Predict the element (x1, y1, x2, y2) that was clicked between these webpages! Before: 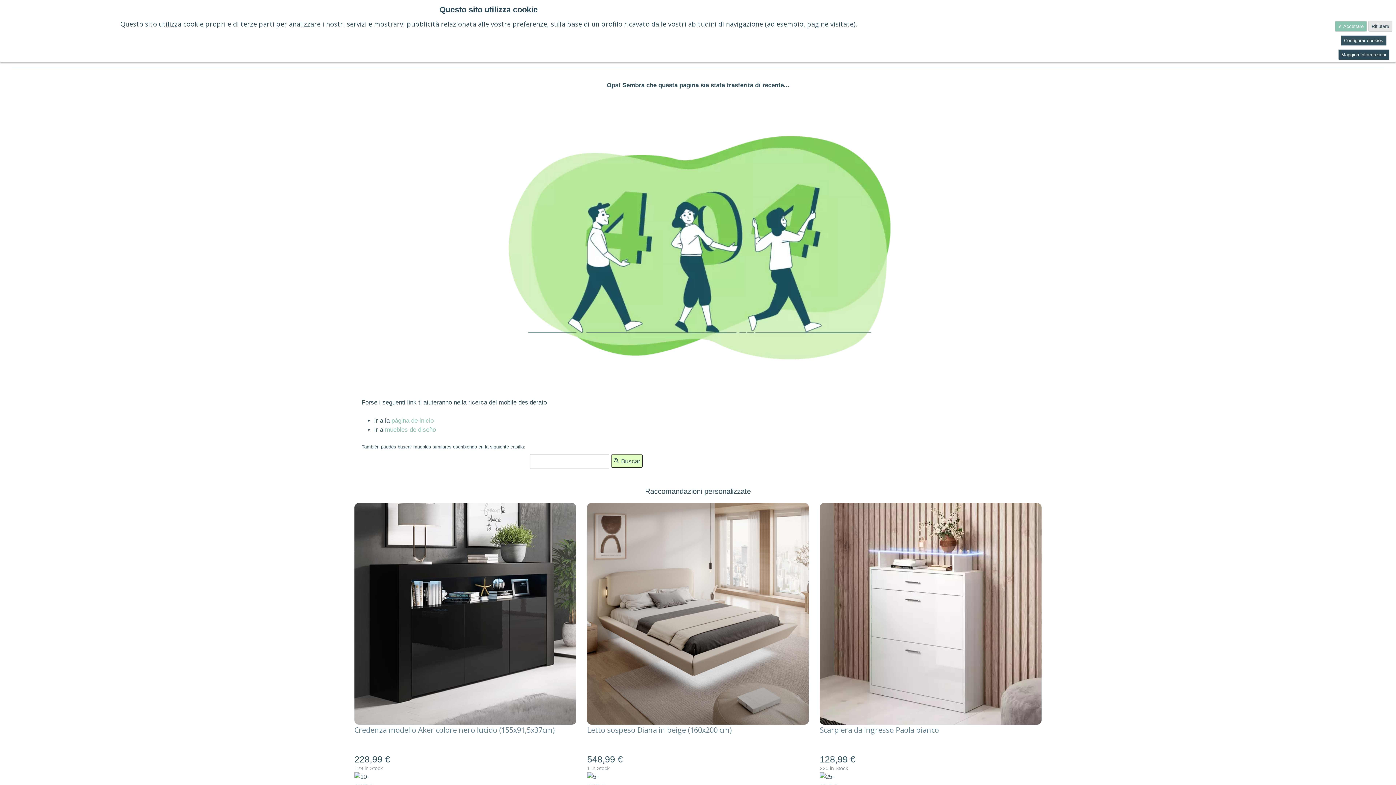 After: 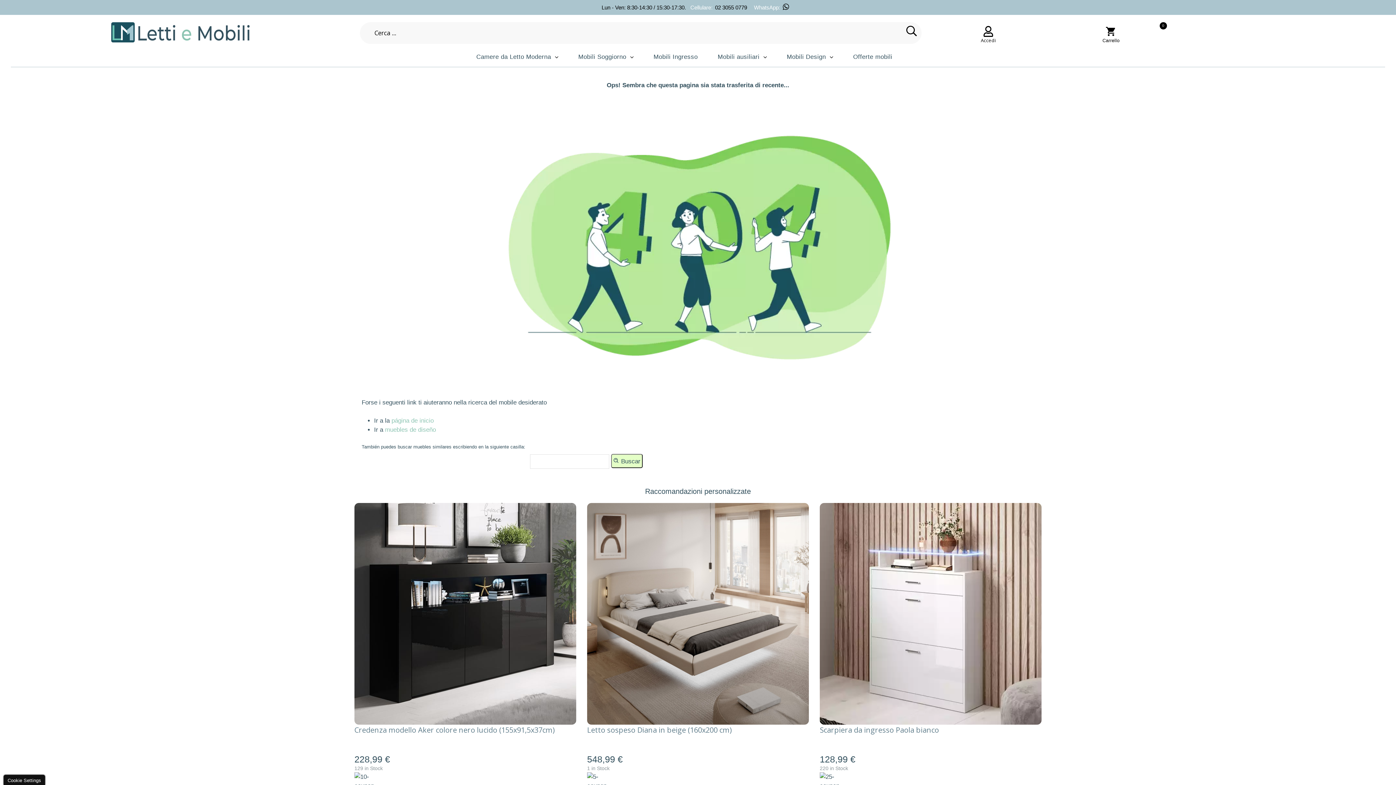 Action: bbox: (1368, 21, 1392, 31) label: Rifiutare